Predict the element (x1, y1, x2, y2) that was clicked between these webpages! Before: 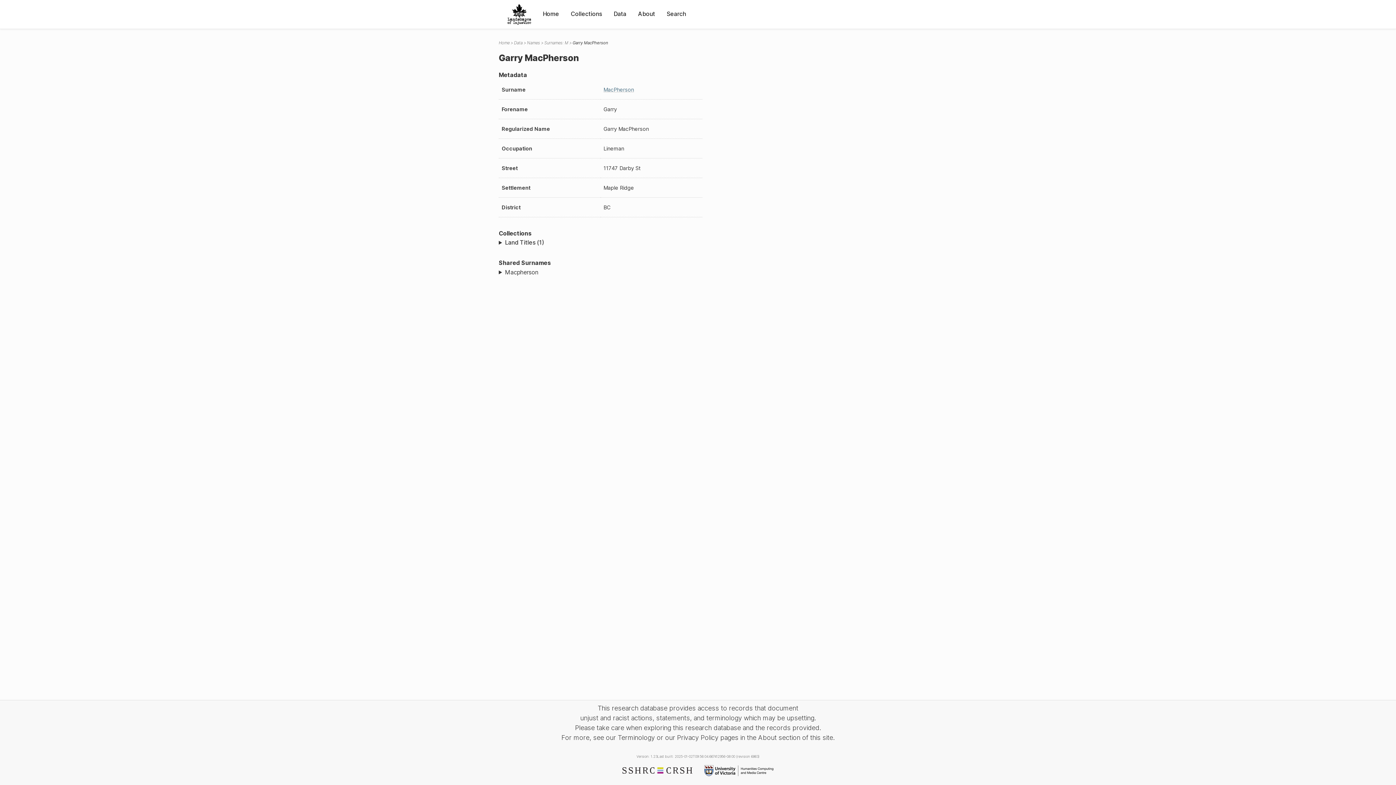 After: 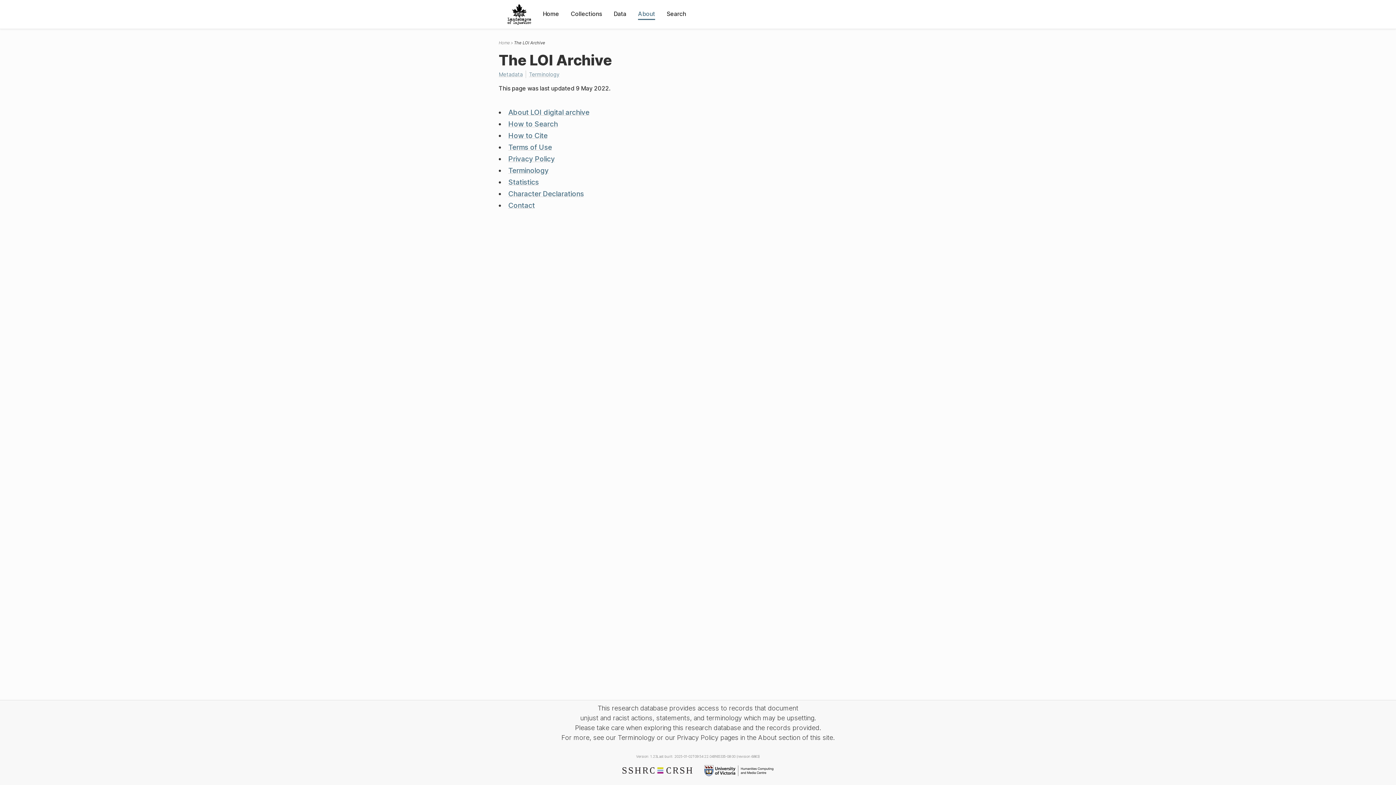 Action: bbox: (638, 9, 655, 18) label: About